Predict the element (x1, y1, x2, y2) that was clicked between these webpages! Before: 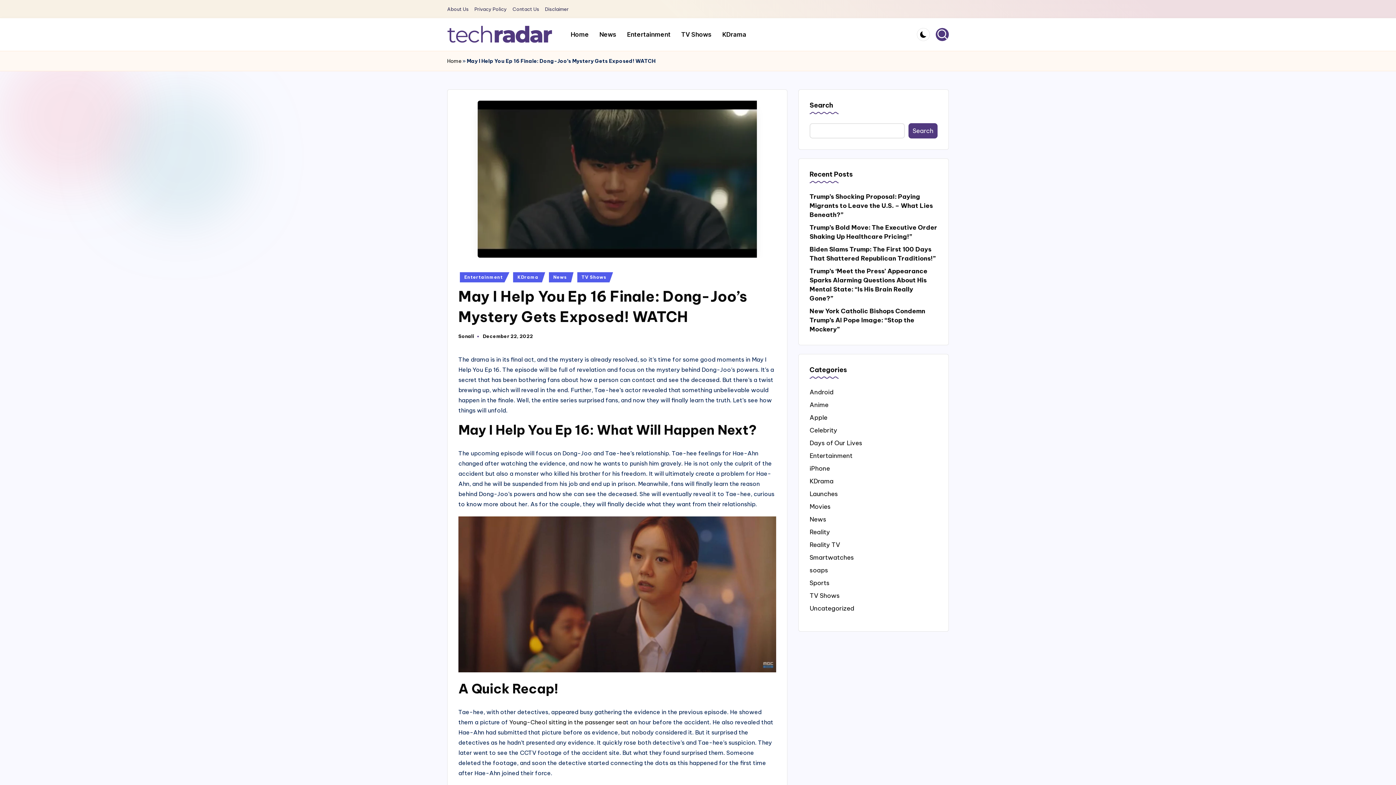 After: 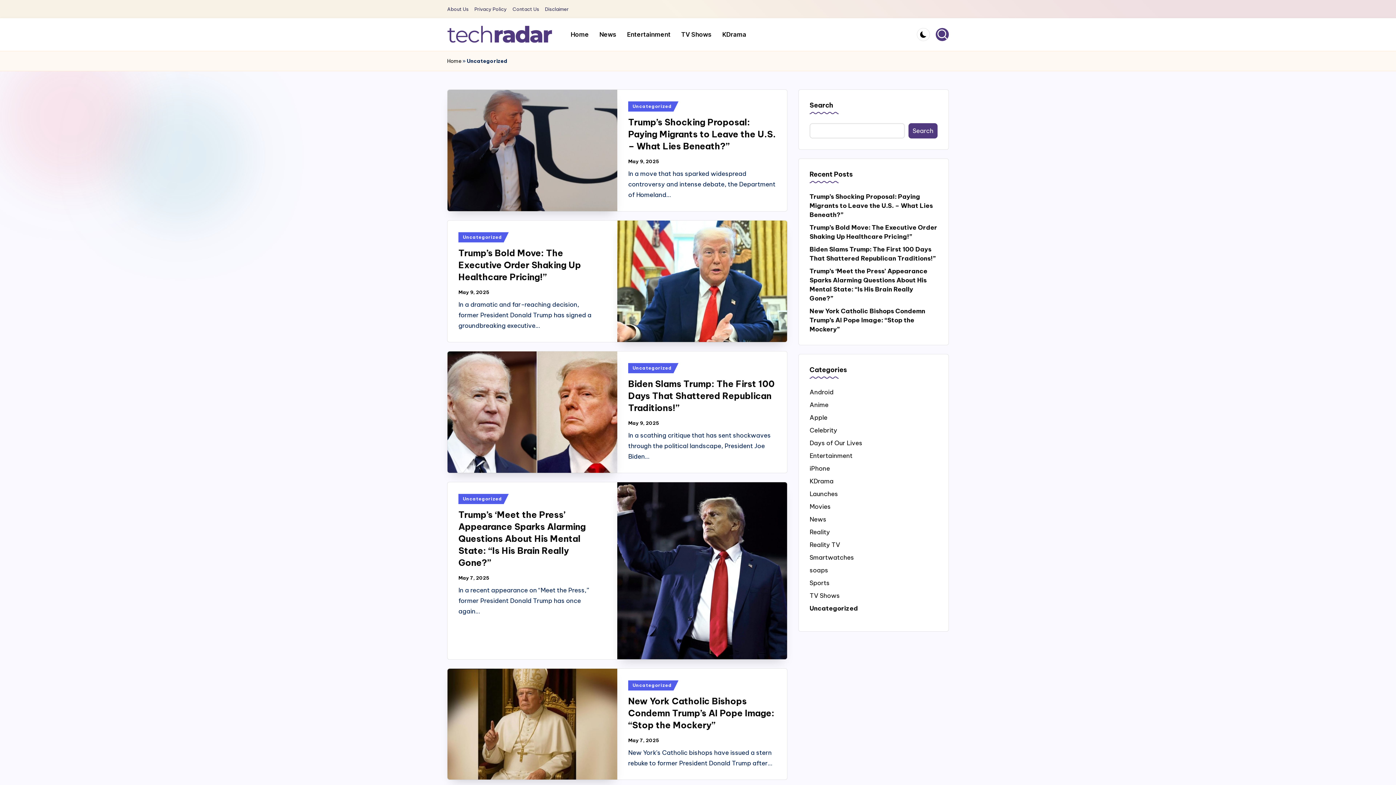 Action: label: Uncategorized bbox: (809, 604, 937, 613)